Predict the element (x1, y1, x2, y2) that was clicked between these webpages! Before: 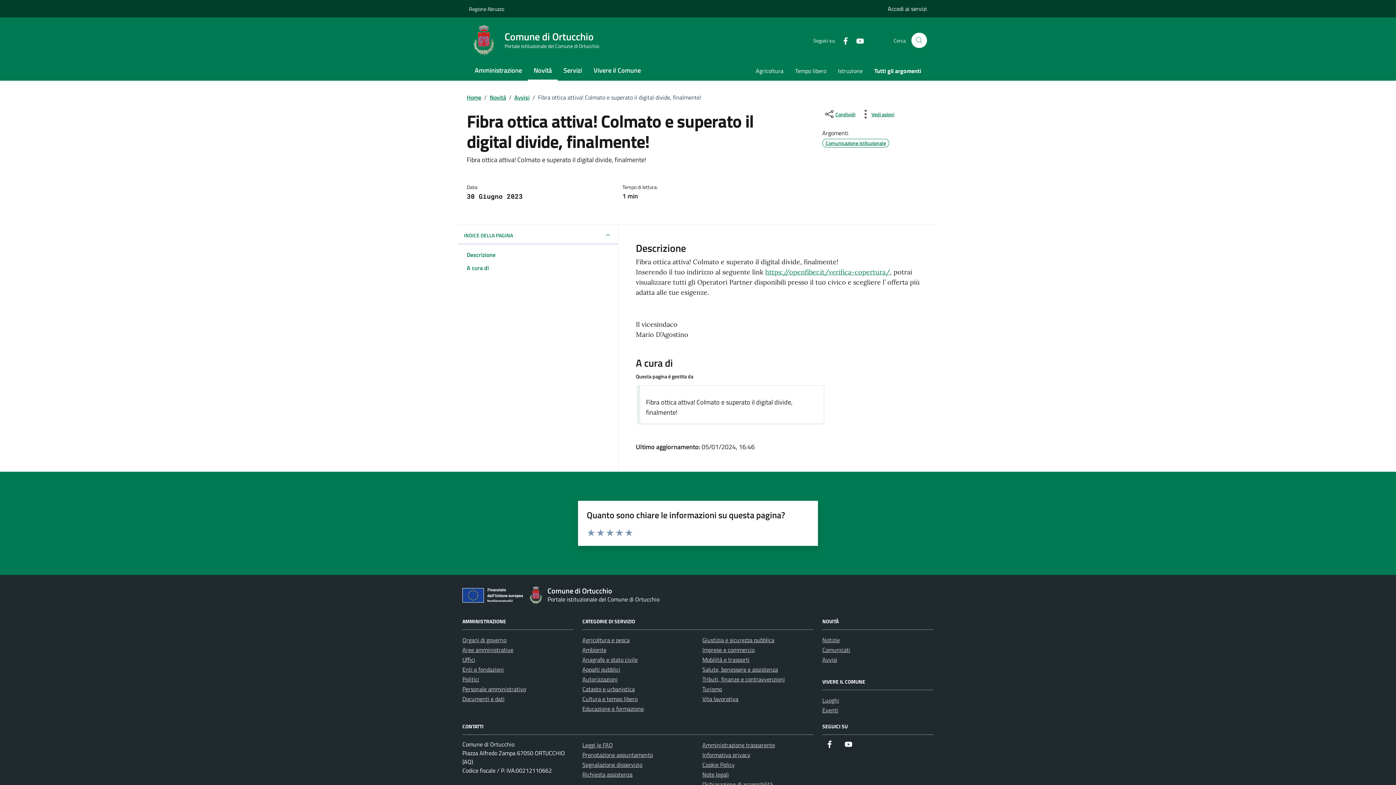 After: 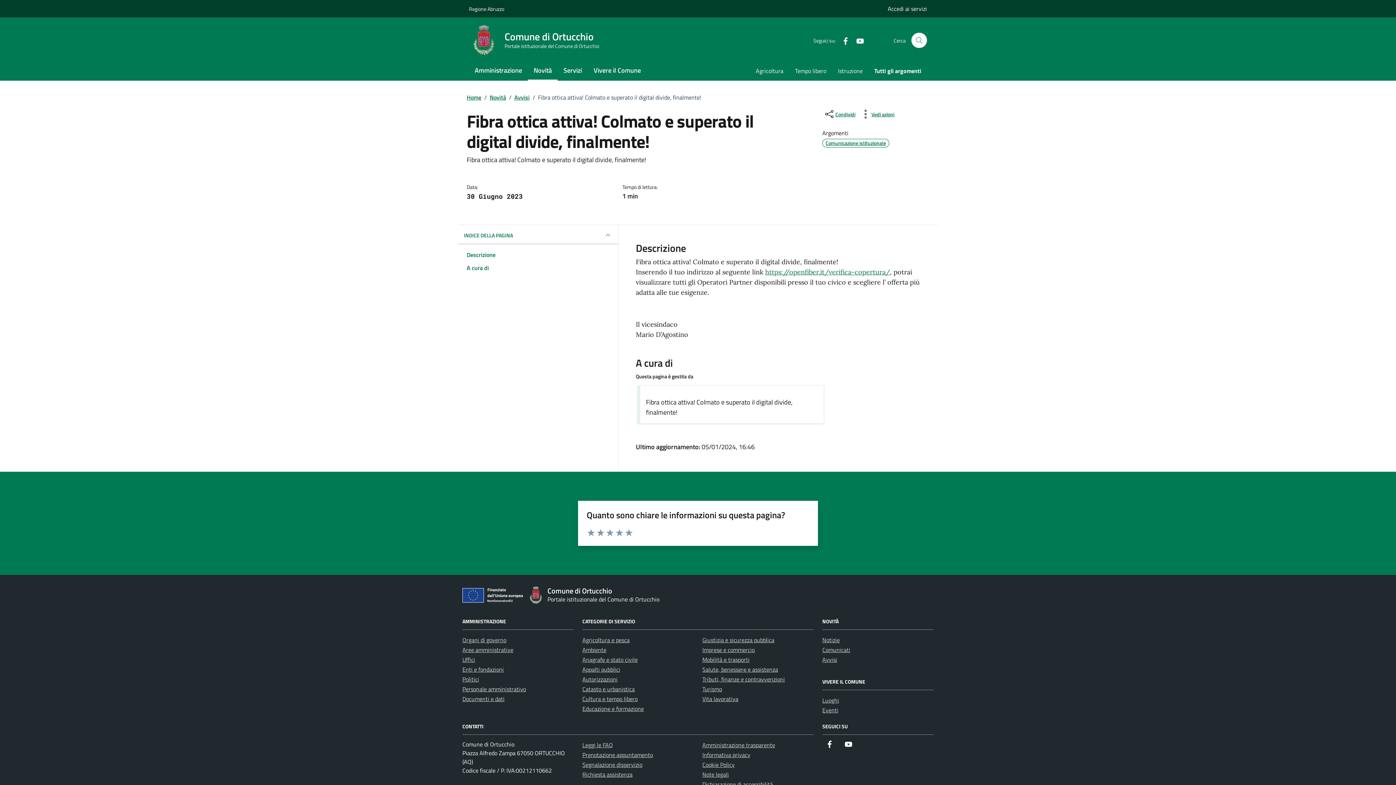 Action: bbox: (822, 738, 837, 752) label: Facebook